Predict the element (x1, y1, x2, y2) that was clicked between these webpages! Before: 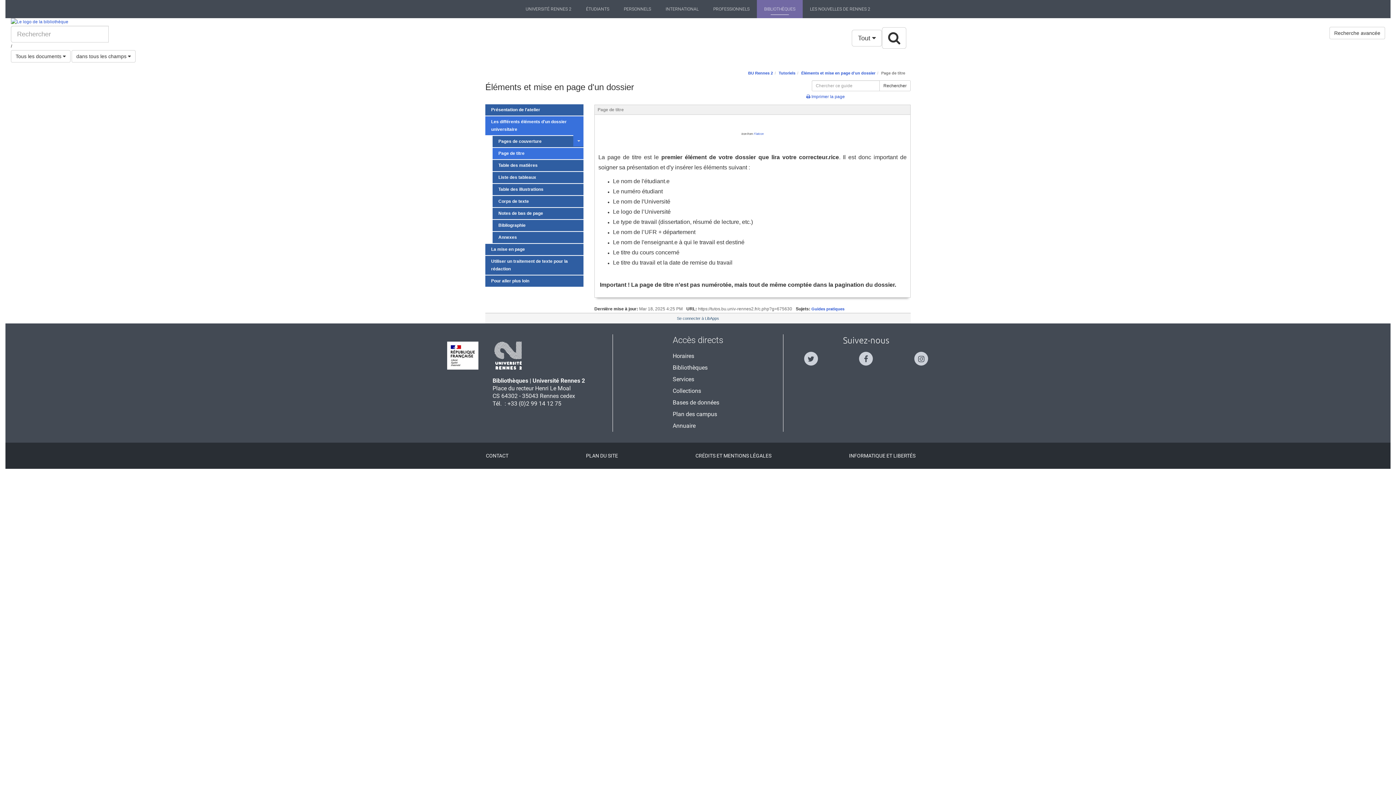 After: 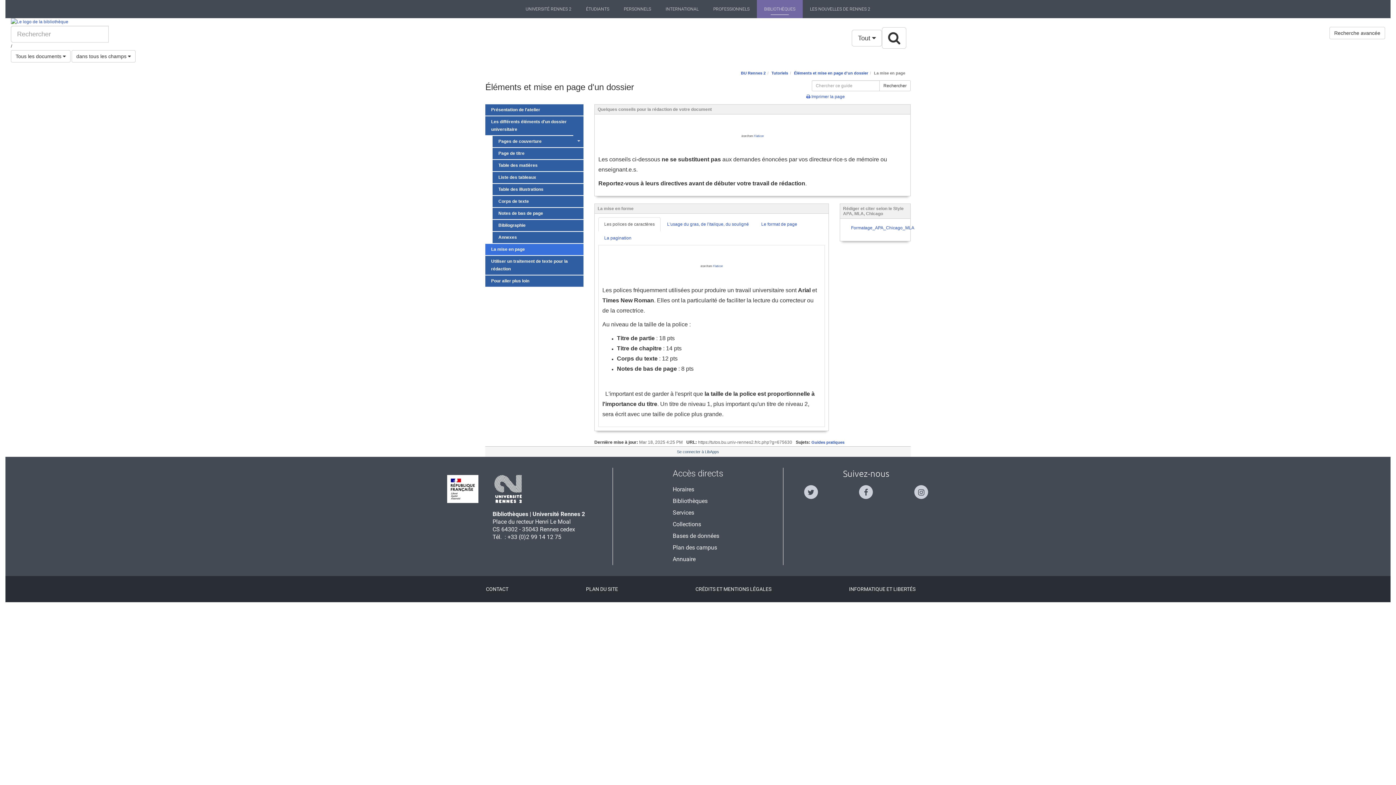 Action: label: La mise en page bbox: (485, 244, 583, 255)